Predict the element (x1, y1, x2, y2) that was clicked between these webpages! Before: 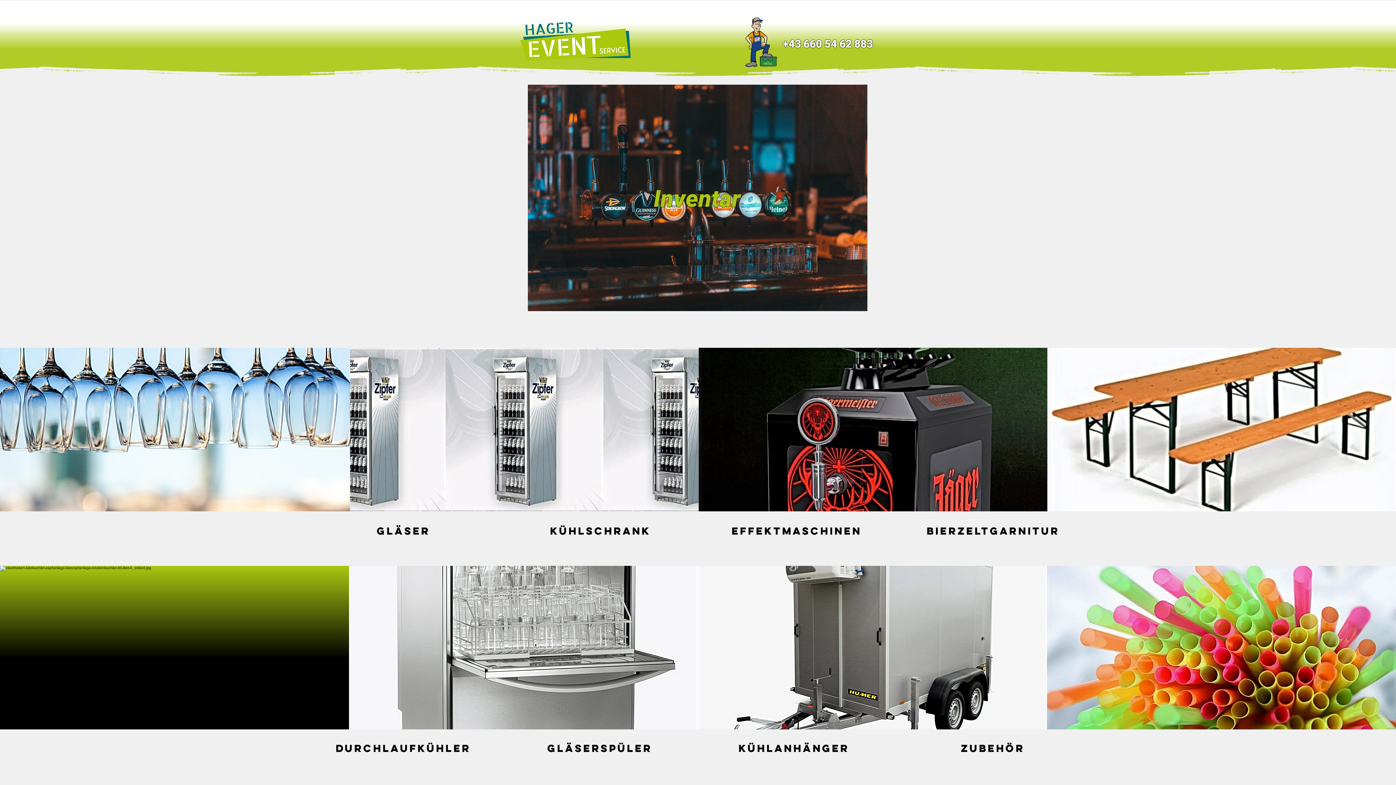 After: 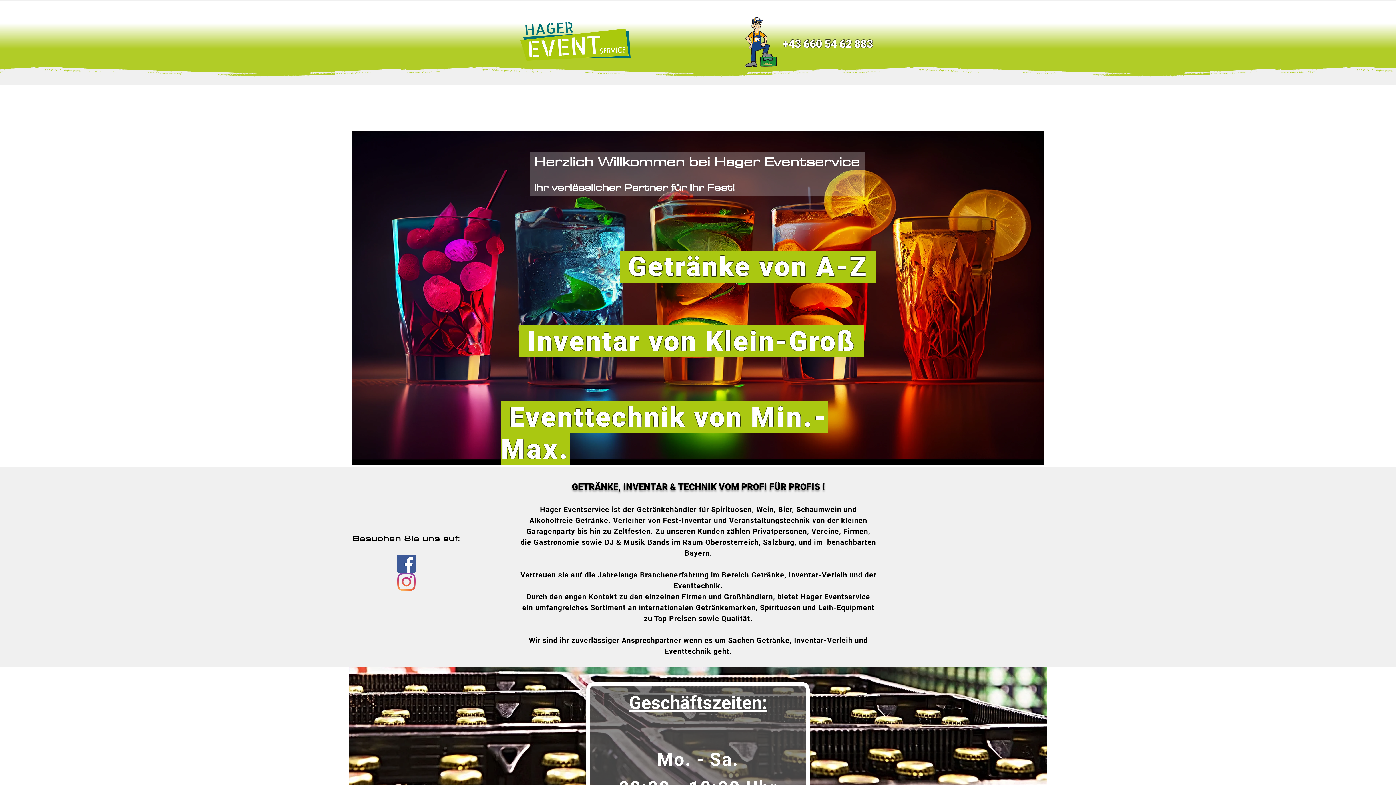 Action: bbox: (520, 21, 631, 61)